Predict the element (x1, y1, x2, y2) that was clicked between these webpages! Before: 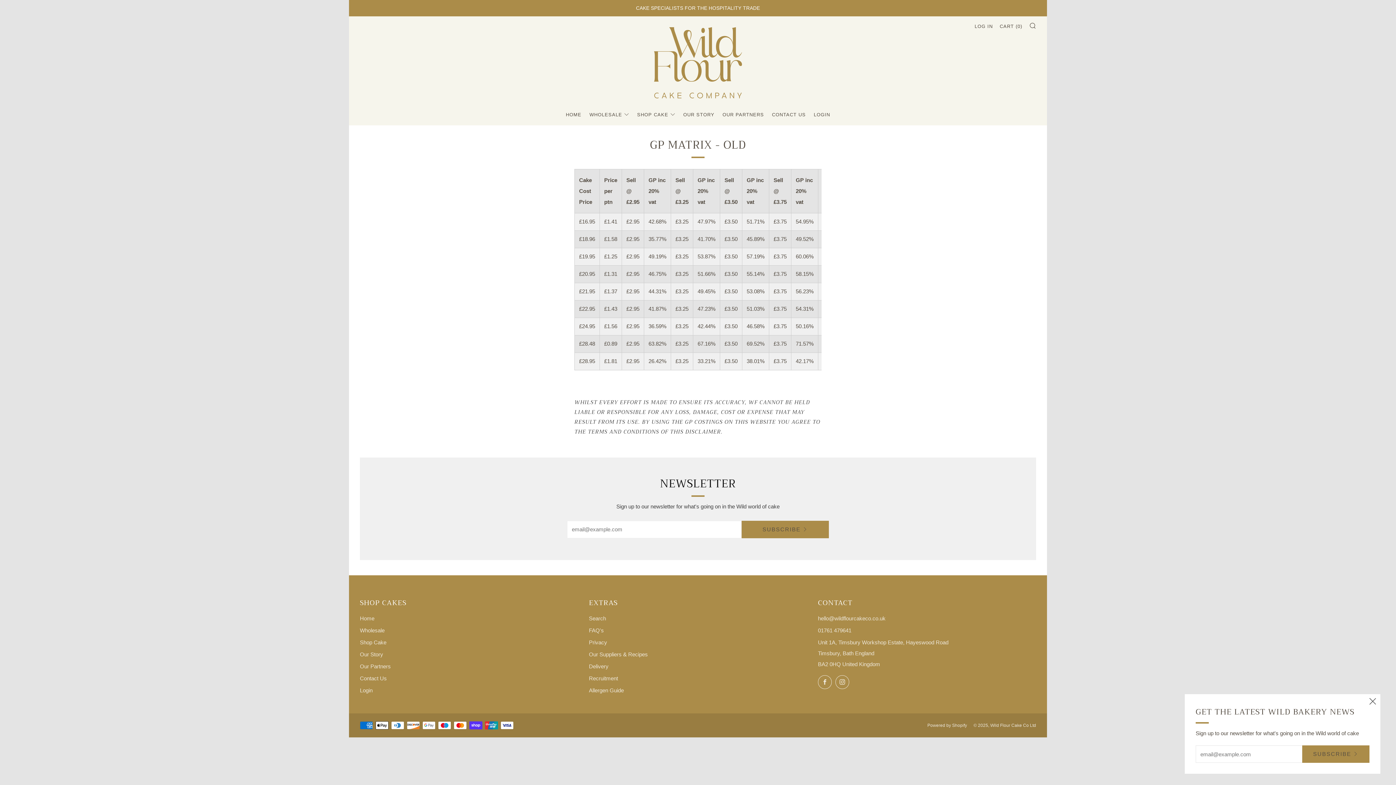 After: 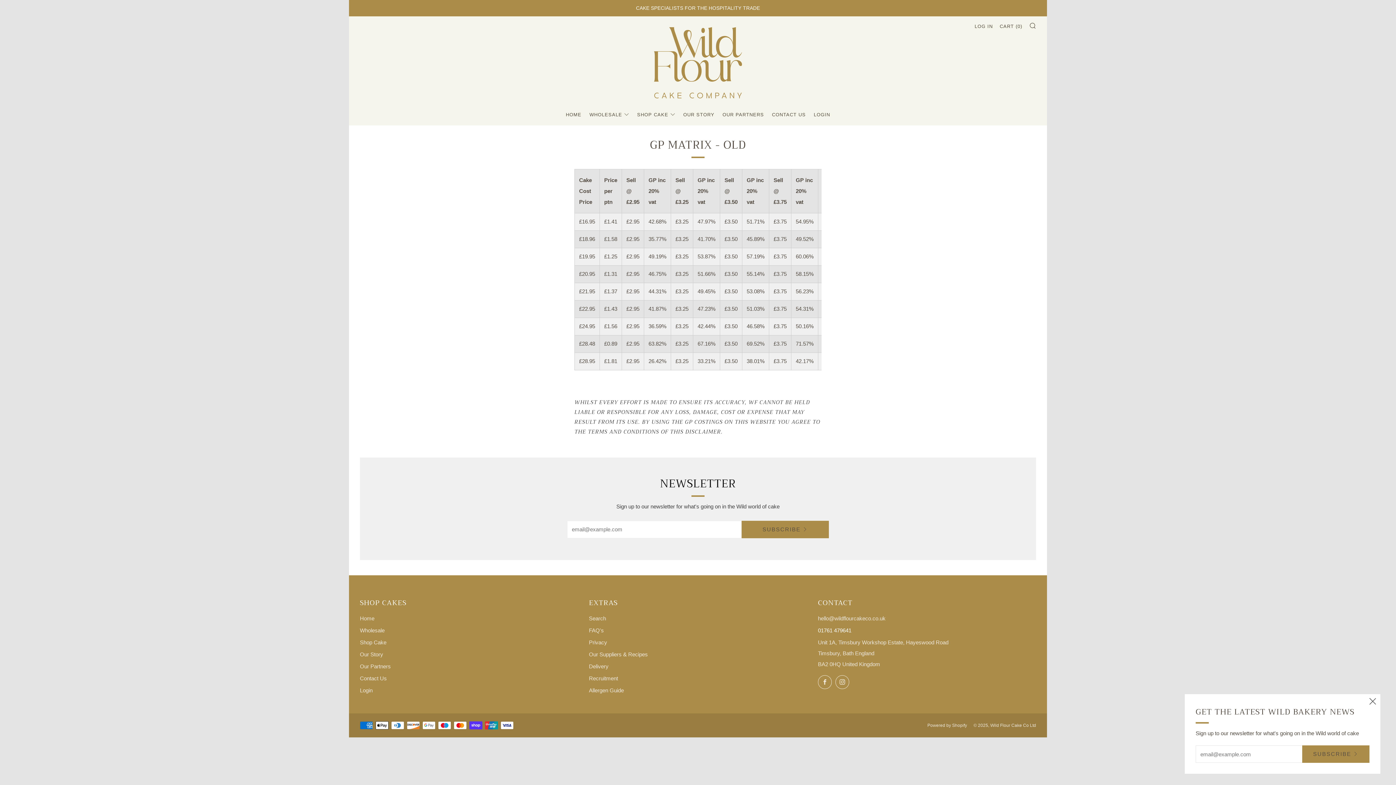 Action: label: 01761 479641 bbox: (818, 627, 851, 633)